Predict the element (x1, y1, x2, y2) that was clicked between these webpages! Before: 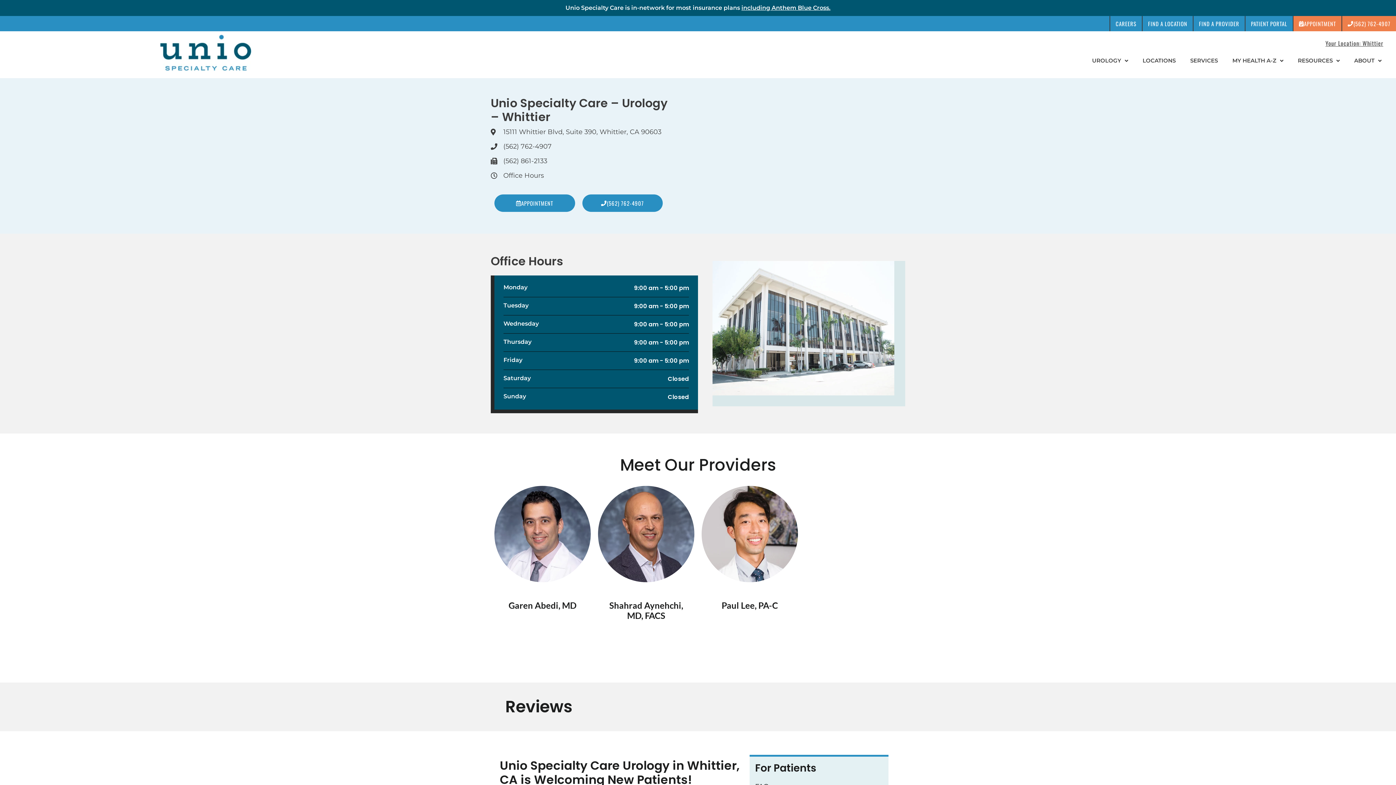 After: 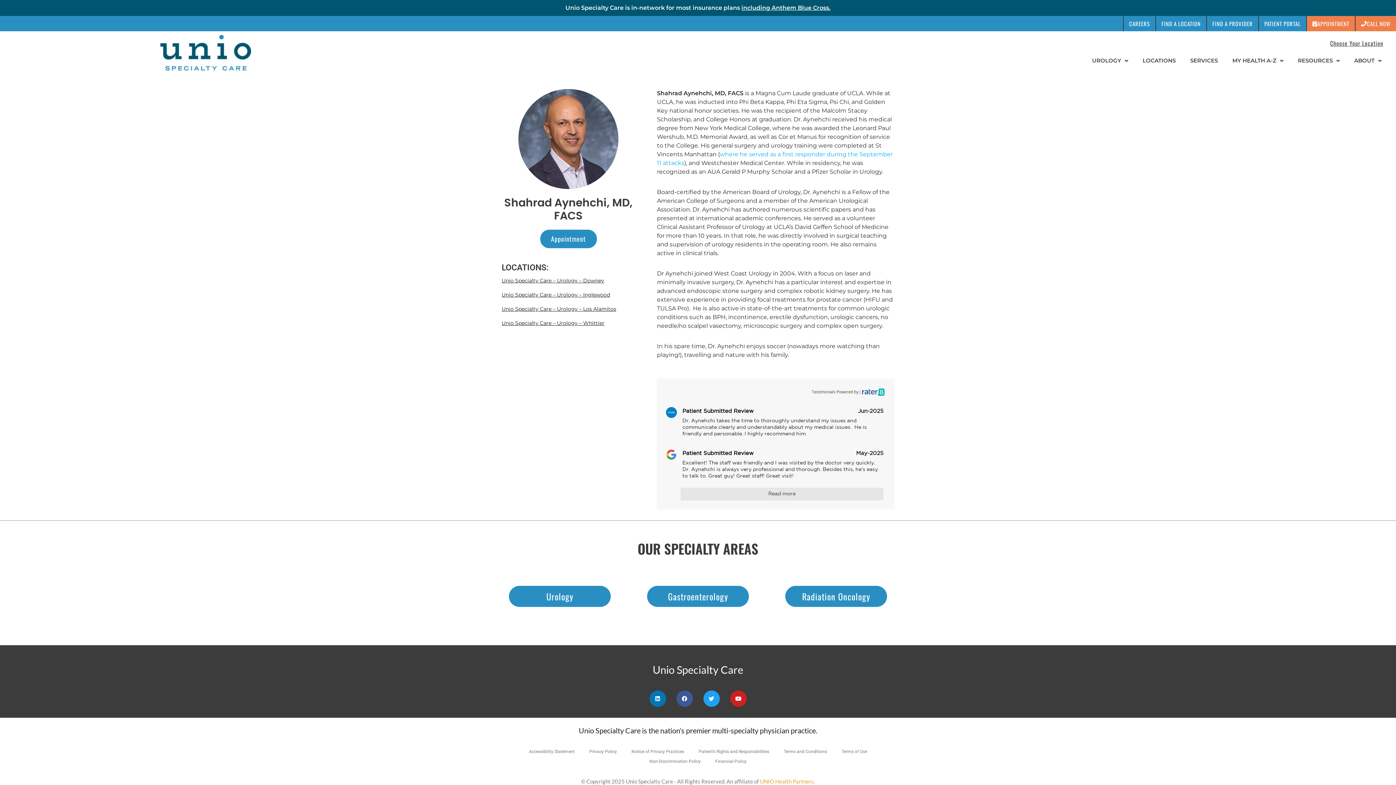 Action: bbox: (609, 600, 683, 621) label: Shahrad Aynehchi, MD, FACS